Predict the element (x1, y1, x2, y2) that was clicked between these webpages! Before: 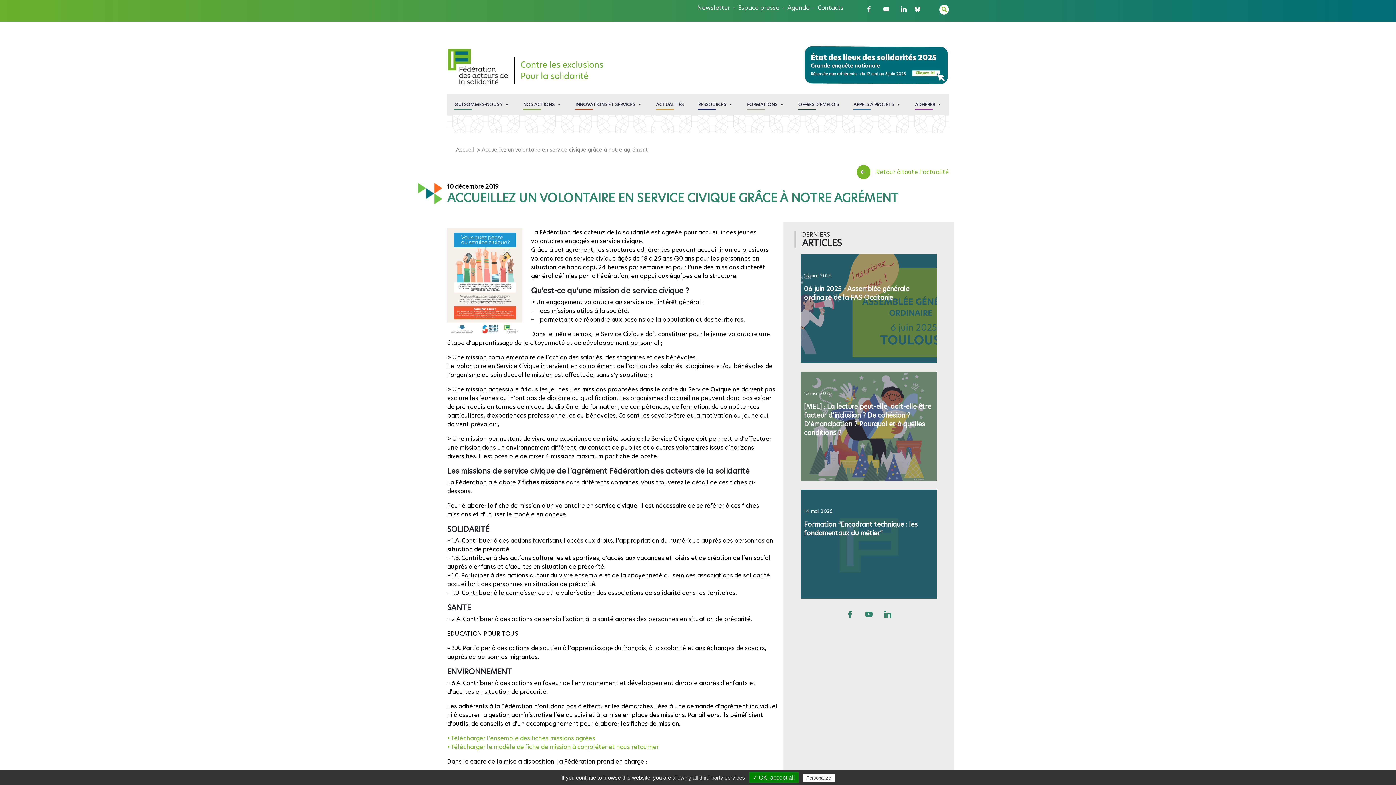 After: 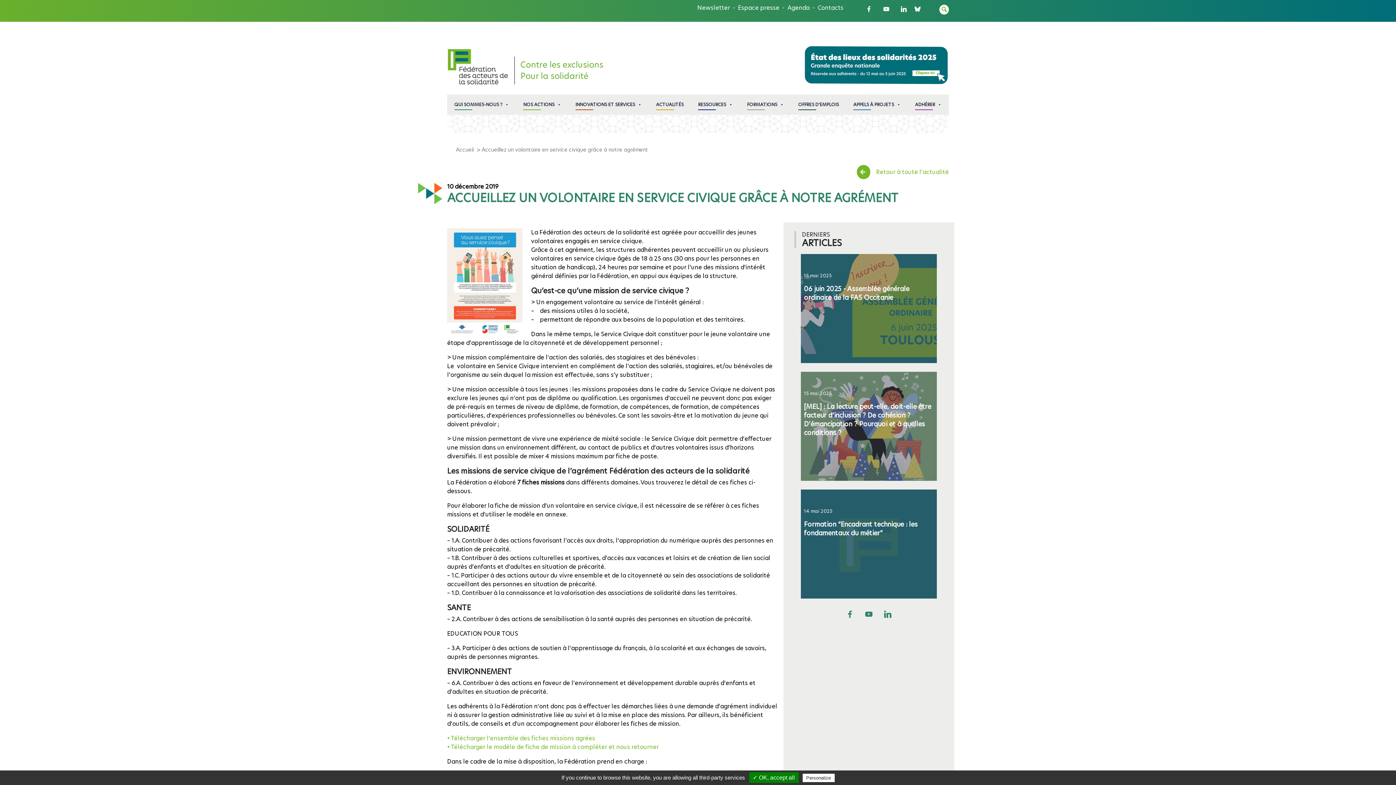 Action: bbox: (914, 4, 920, 12)